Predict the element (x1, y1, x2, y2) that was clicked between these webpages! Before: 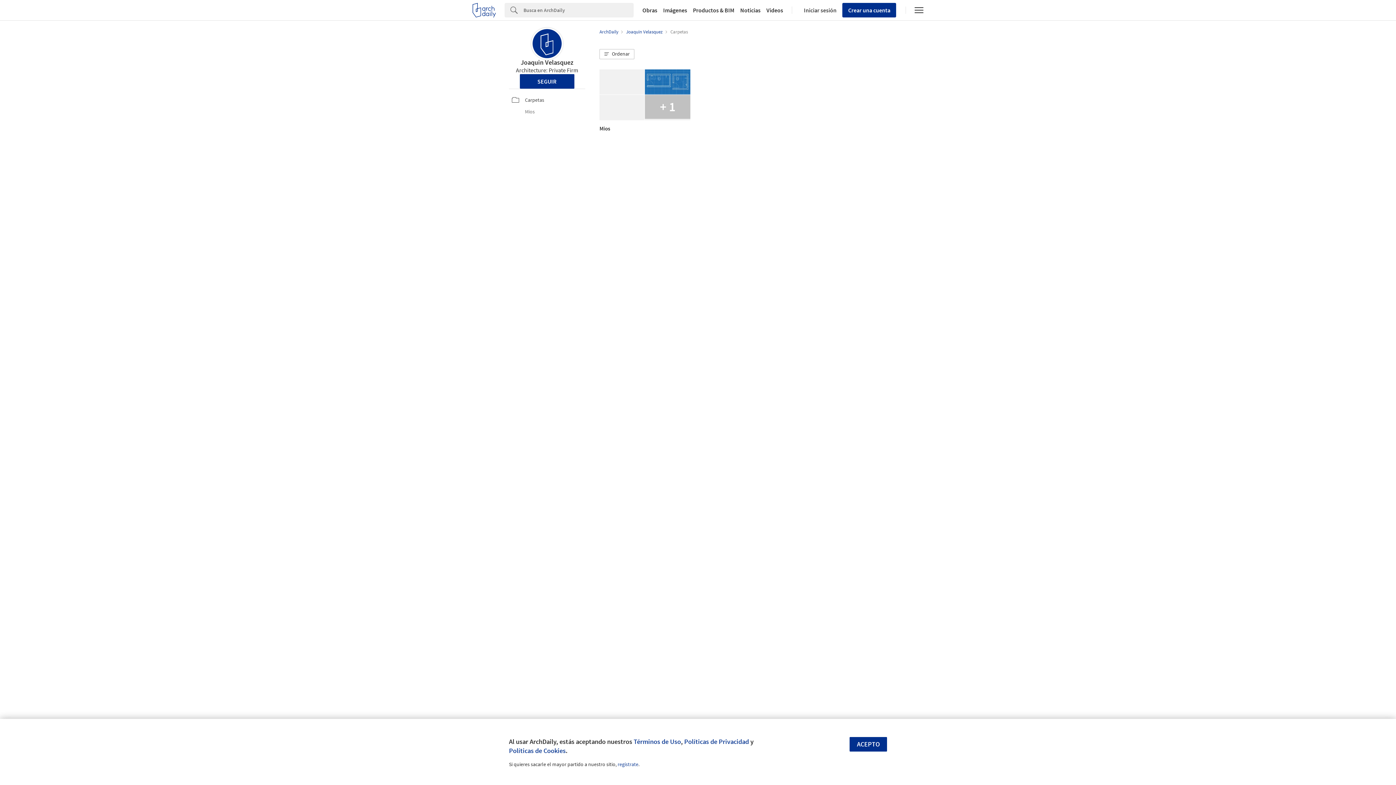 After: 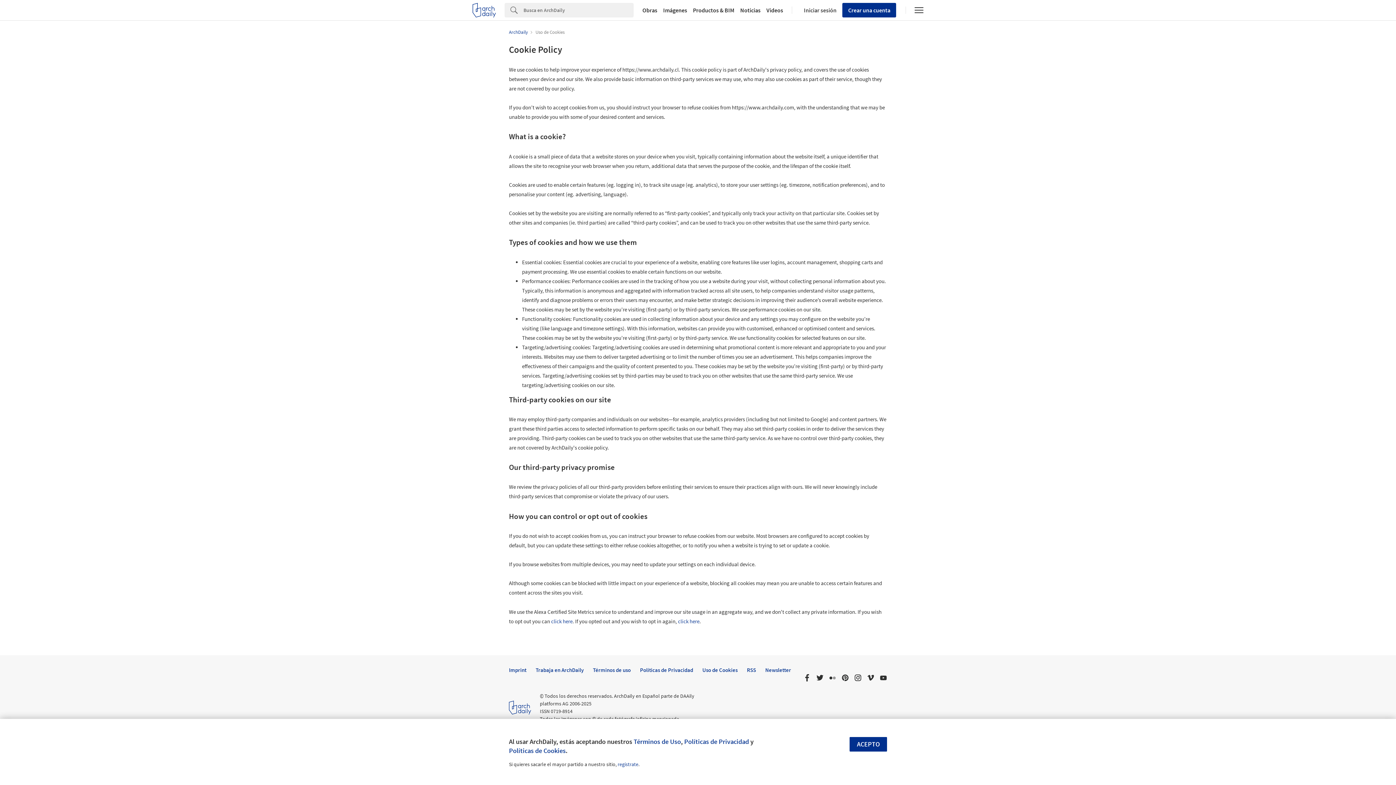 Action: label: Políticas de Cookies bbox: (509, 746, 565, 755)